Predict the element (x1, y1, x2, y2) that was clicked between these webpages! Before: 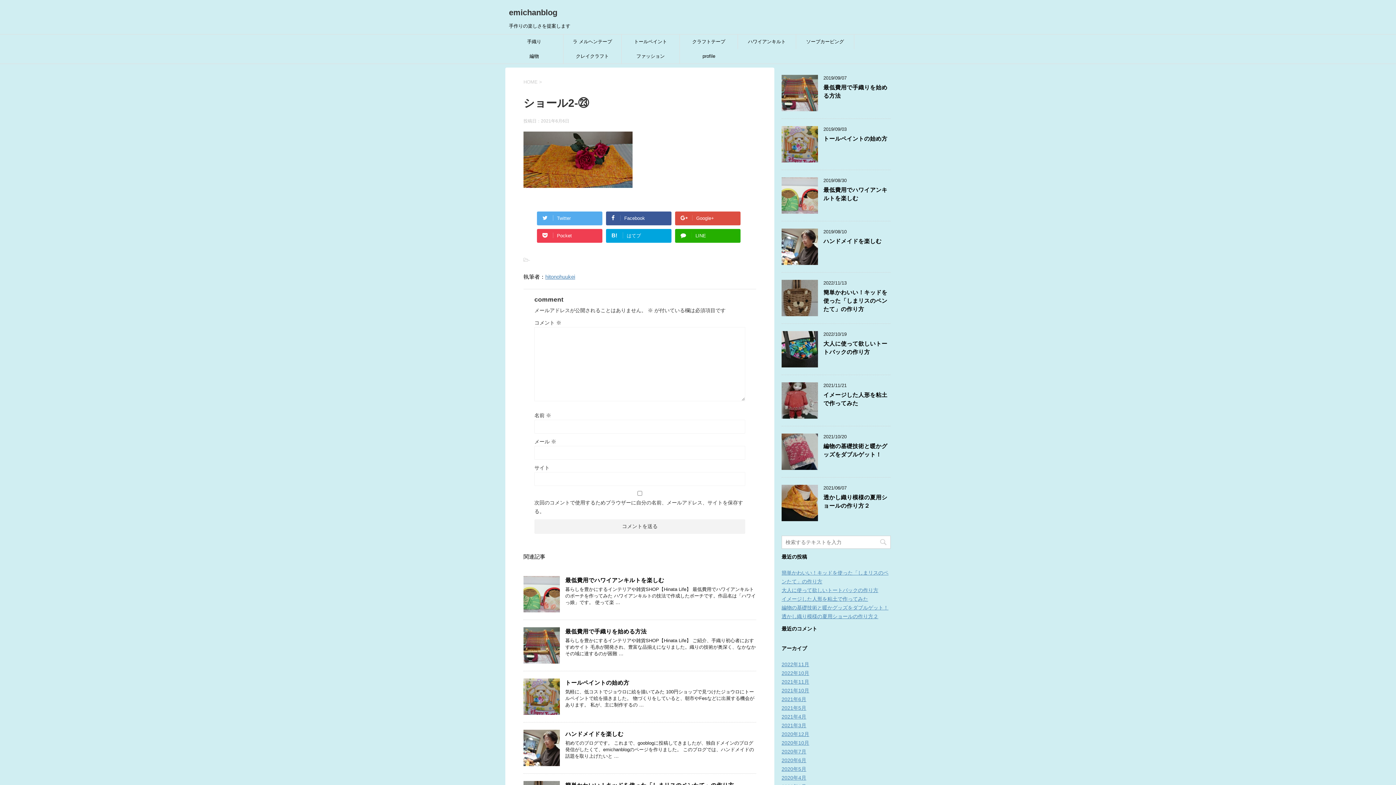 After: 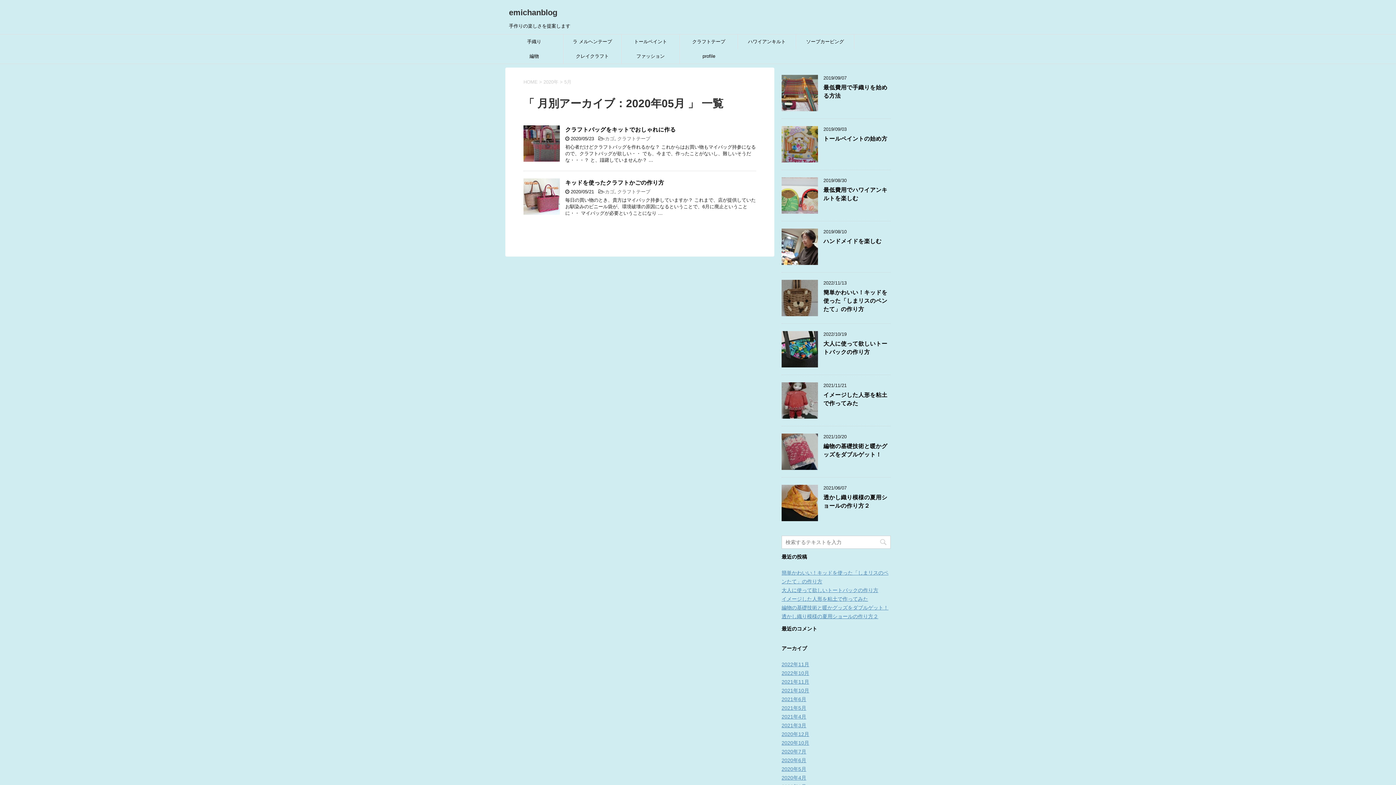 Action: label: 2020年5月 bbox: (781, 766, 806, 772)